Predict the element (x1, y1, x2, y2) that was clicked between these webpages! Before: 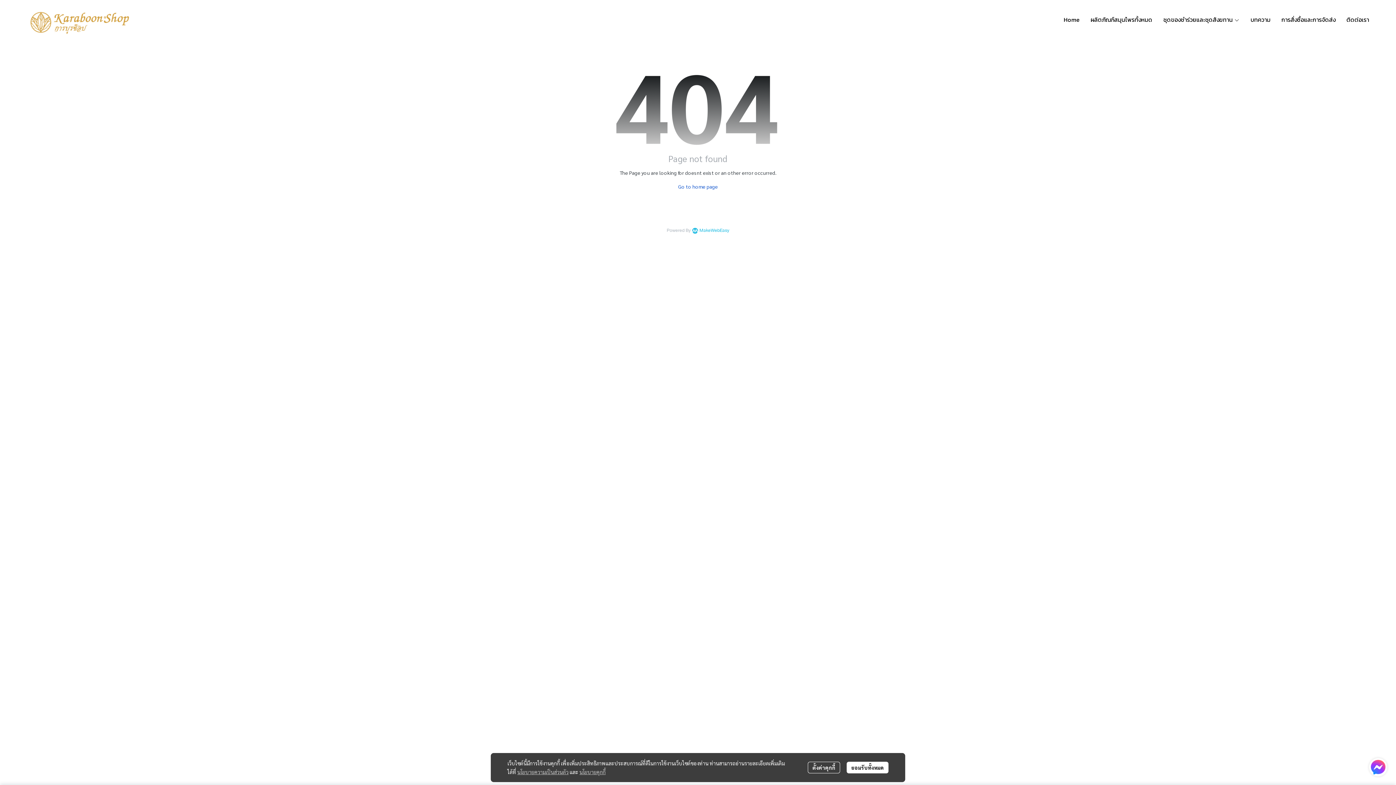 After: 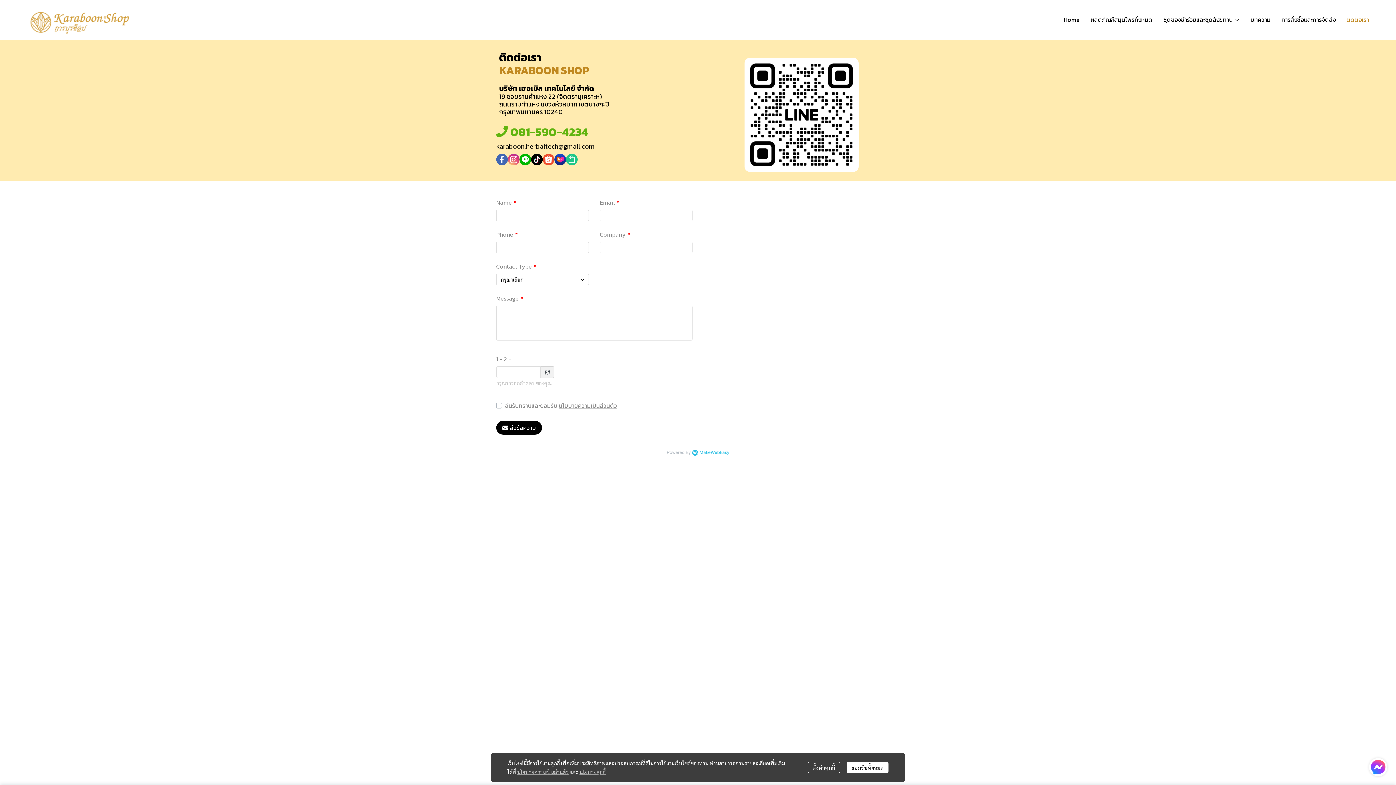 Action: label: ติดต่อเรา bbox: (1341, 12, 1374, 26)